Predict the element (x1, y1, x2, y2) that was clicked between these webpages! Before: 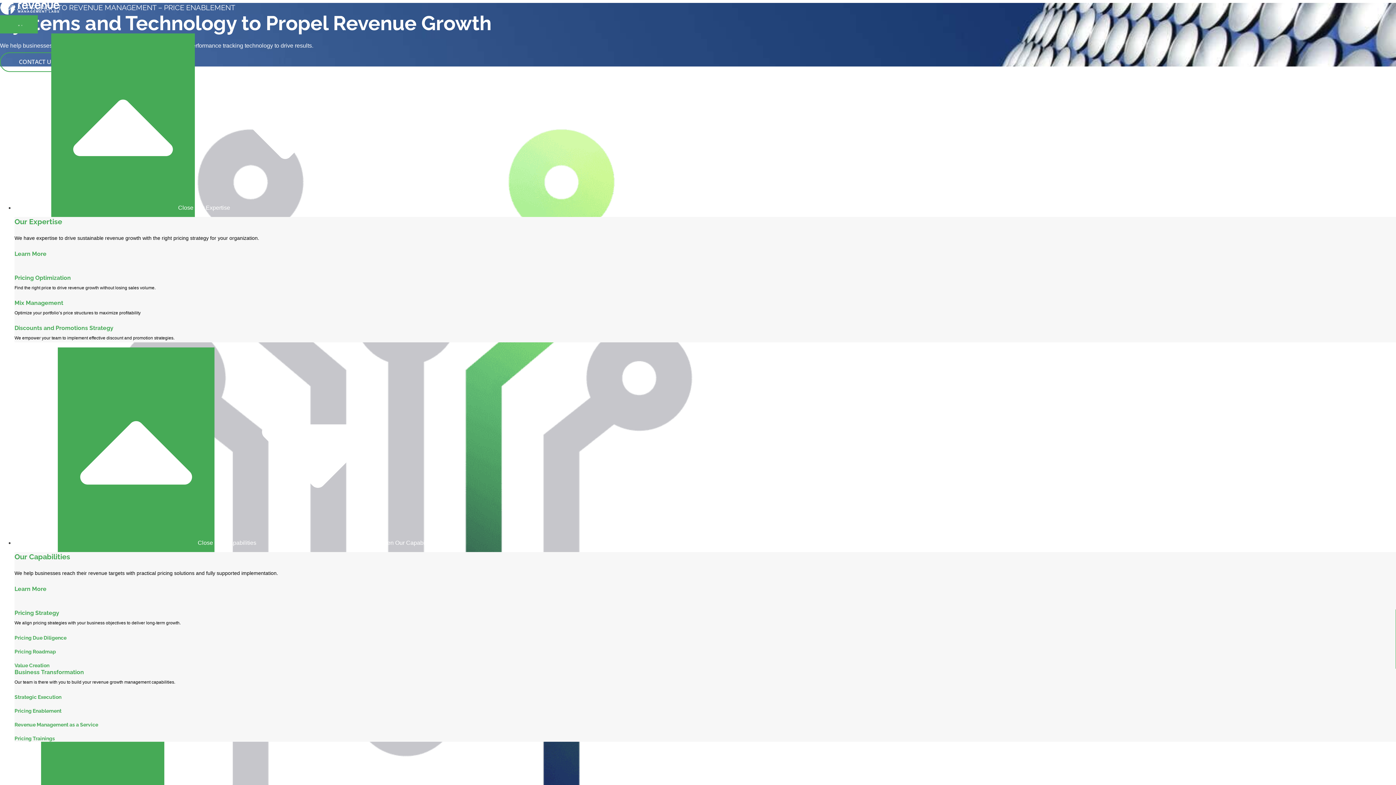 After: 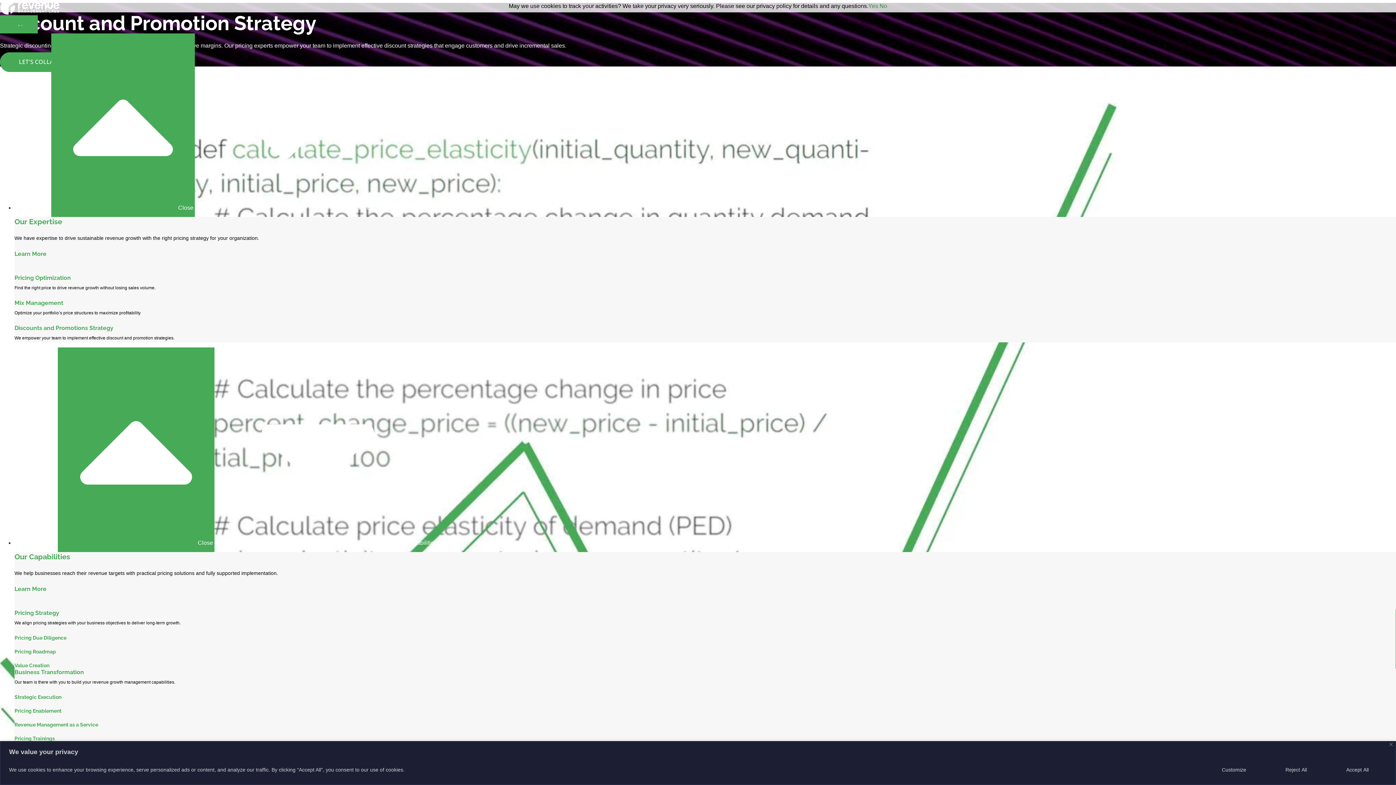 Action: label: Discounts and Promotions Strategy bbox: (14, 324, 113, 331)